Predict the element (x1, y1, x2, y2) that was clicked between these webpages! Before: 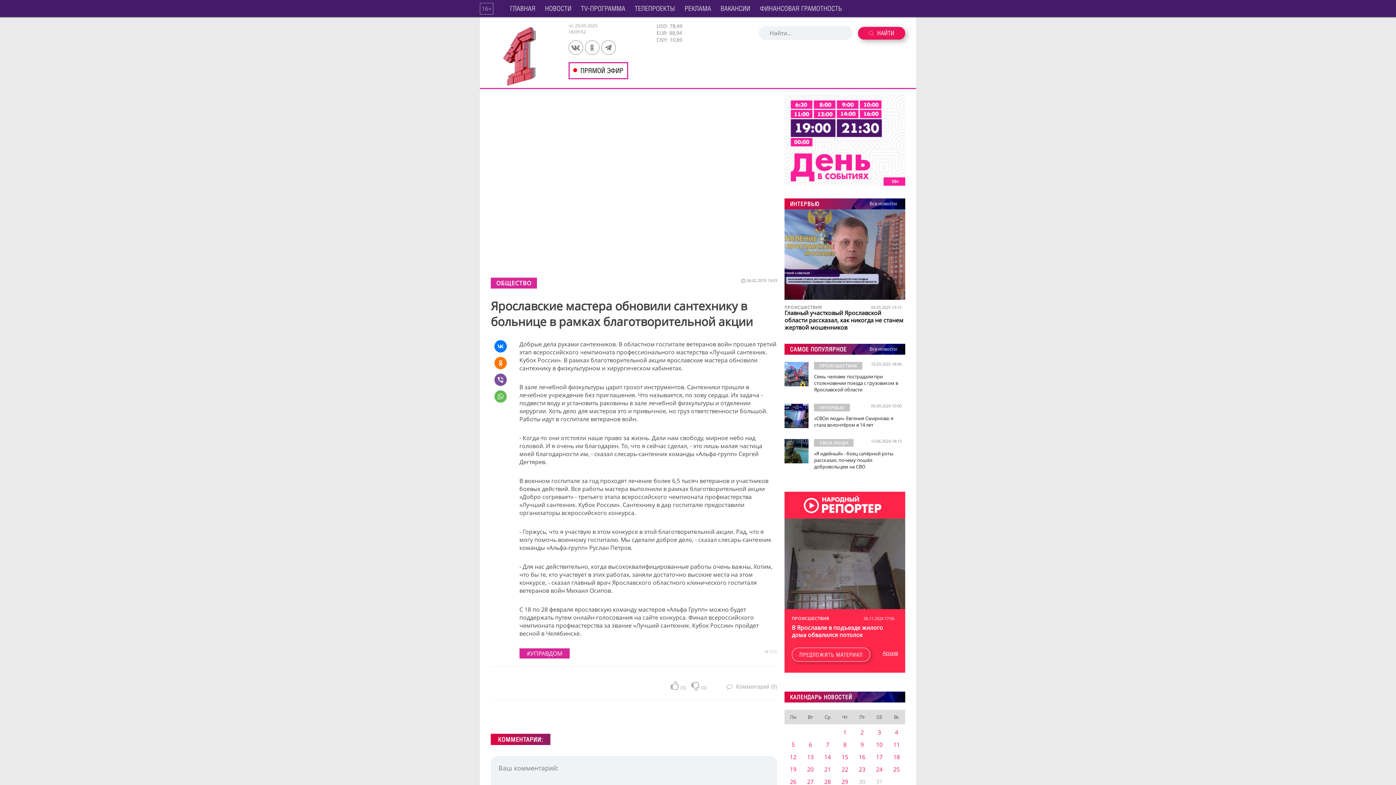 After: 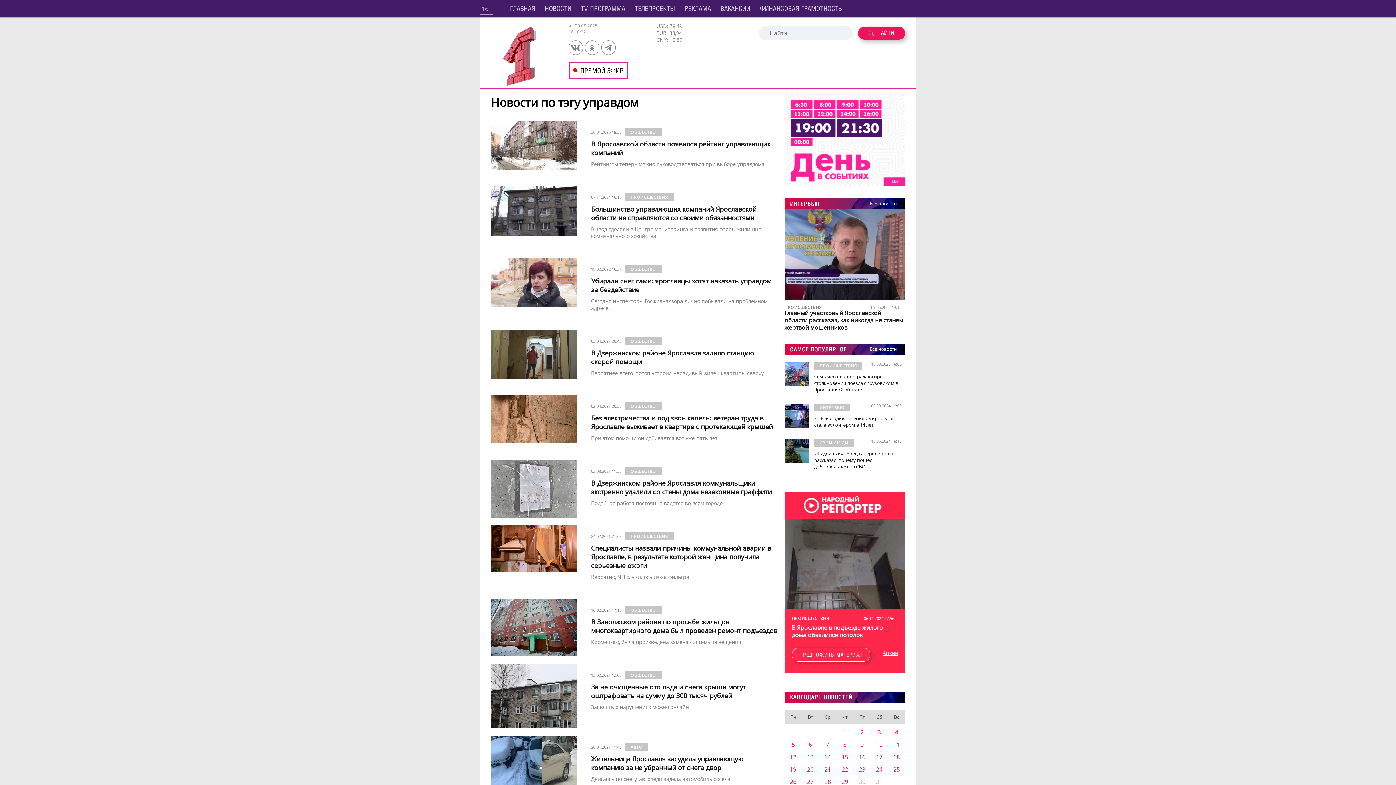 Action: bbox: (519, 648, 569, 658) label: УПРАВДОМ